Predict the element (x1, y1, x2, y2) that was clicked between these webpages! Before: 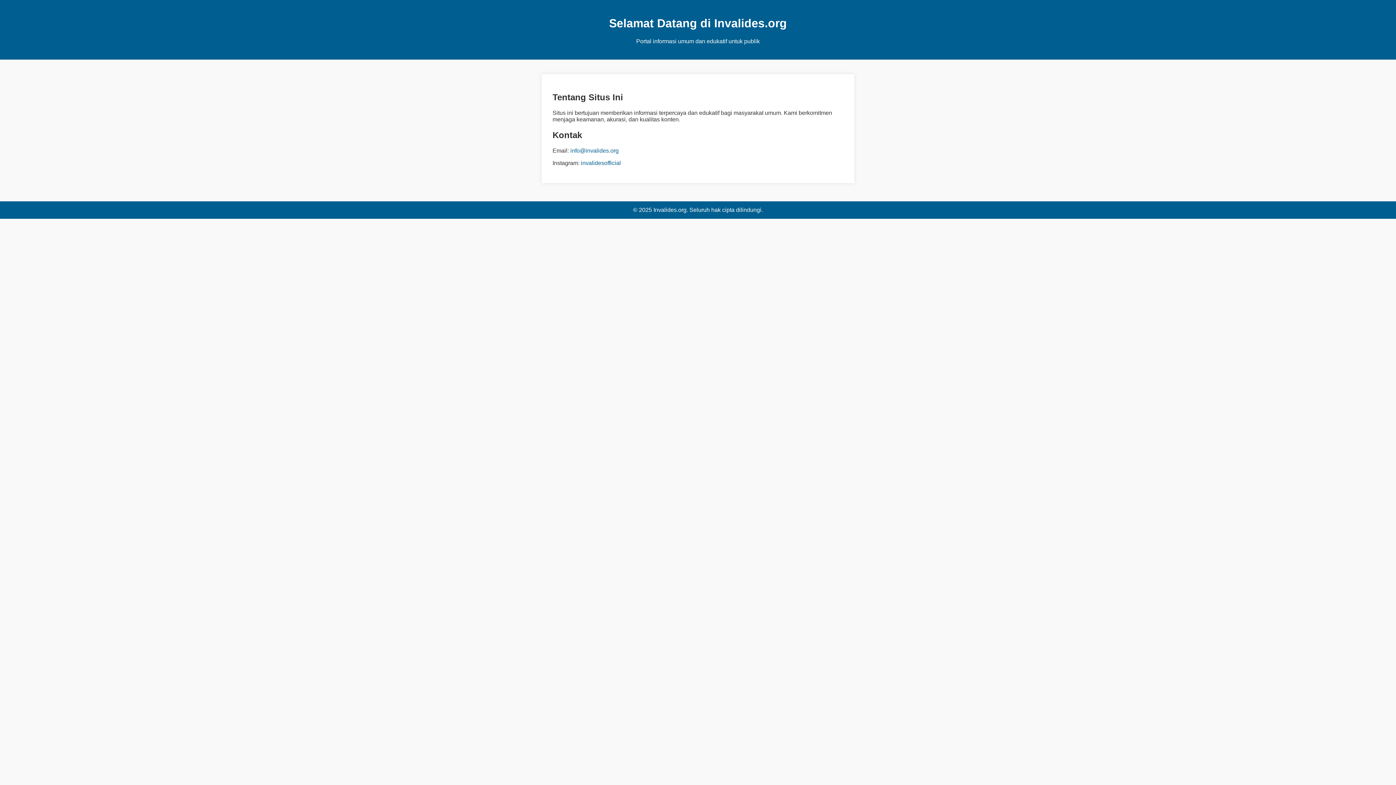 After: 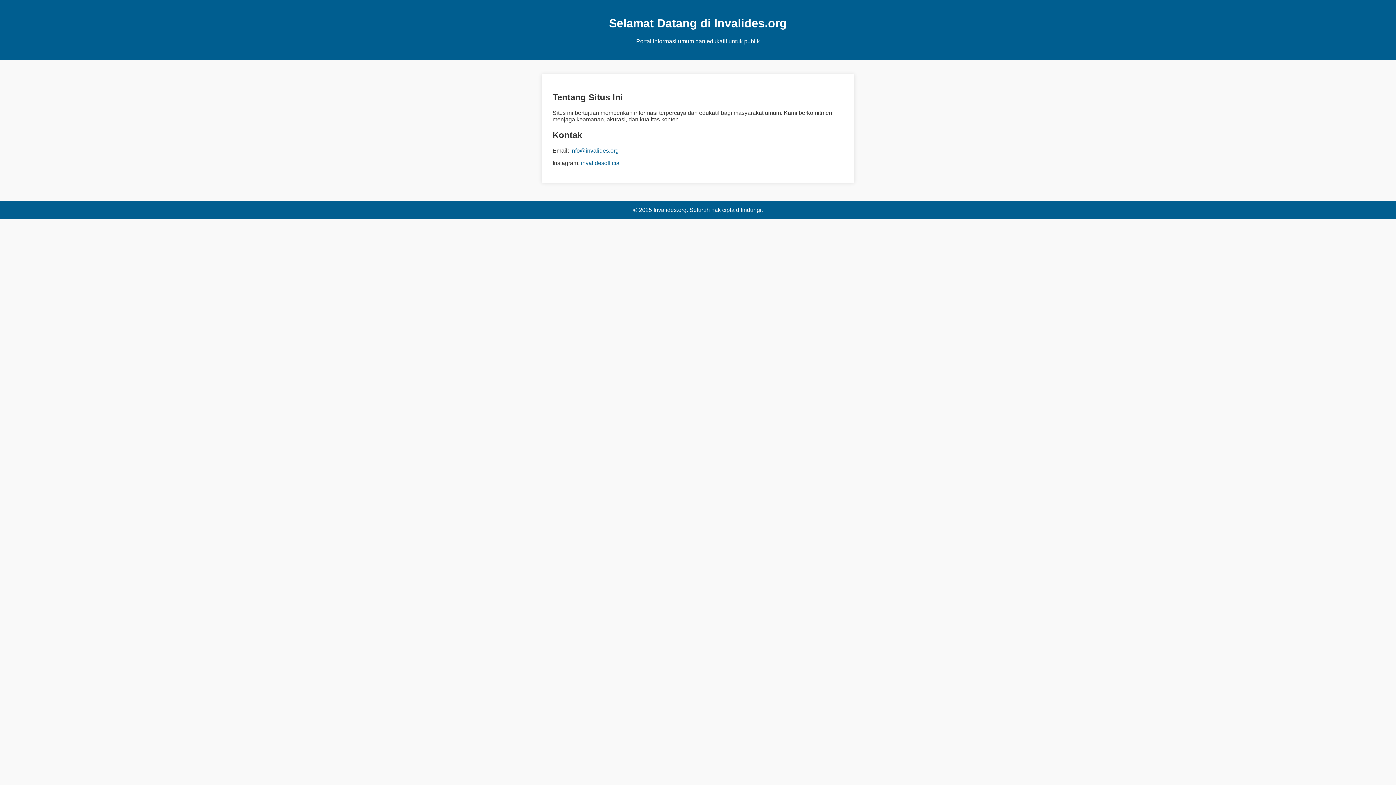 Action: bbox: (581, 159, 621, 166) label: invalidesofficial